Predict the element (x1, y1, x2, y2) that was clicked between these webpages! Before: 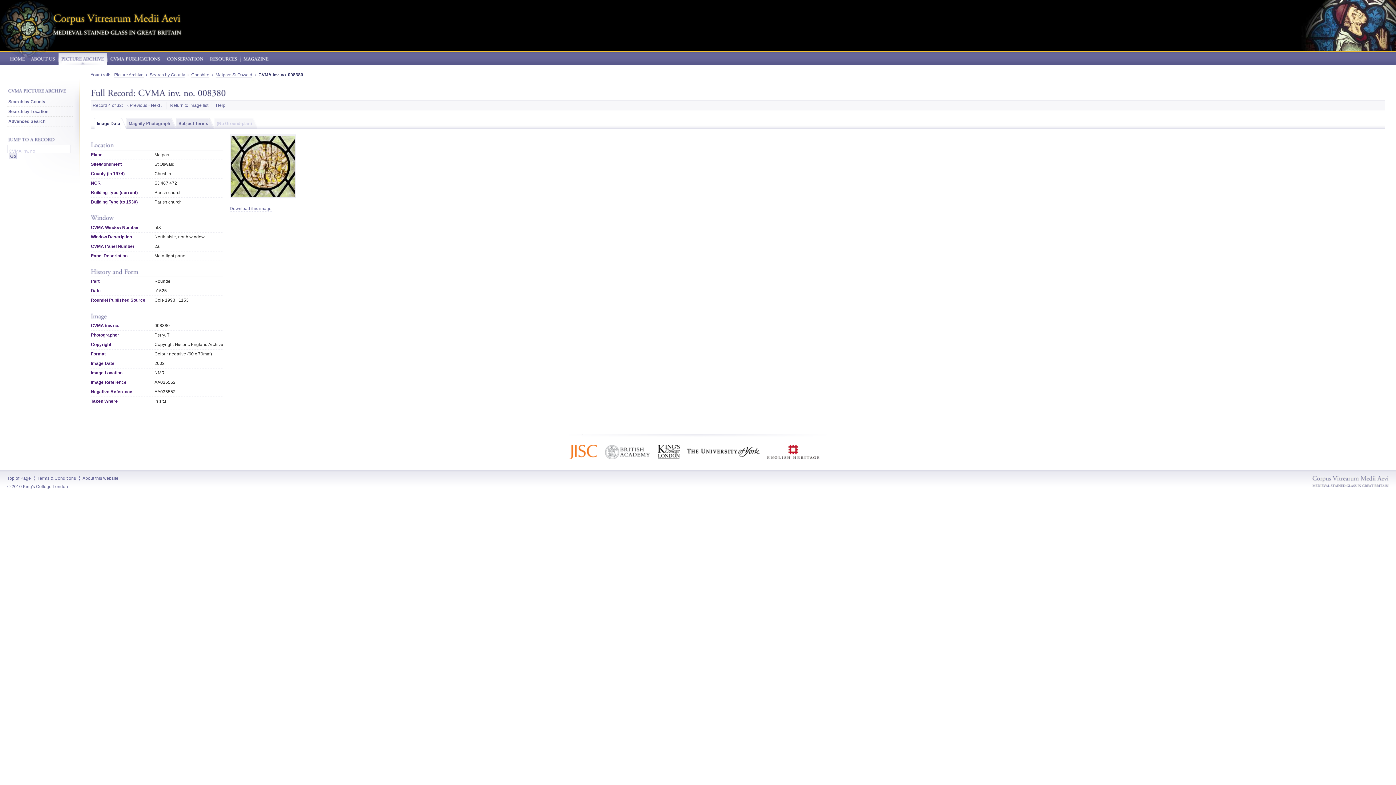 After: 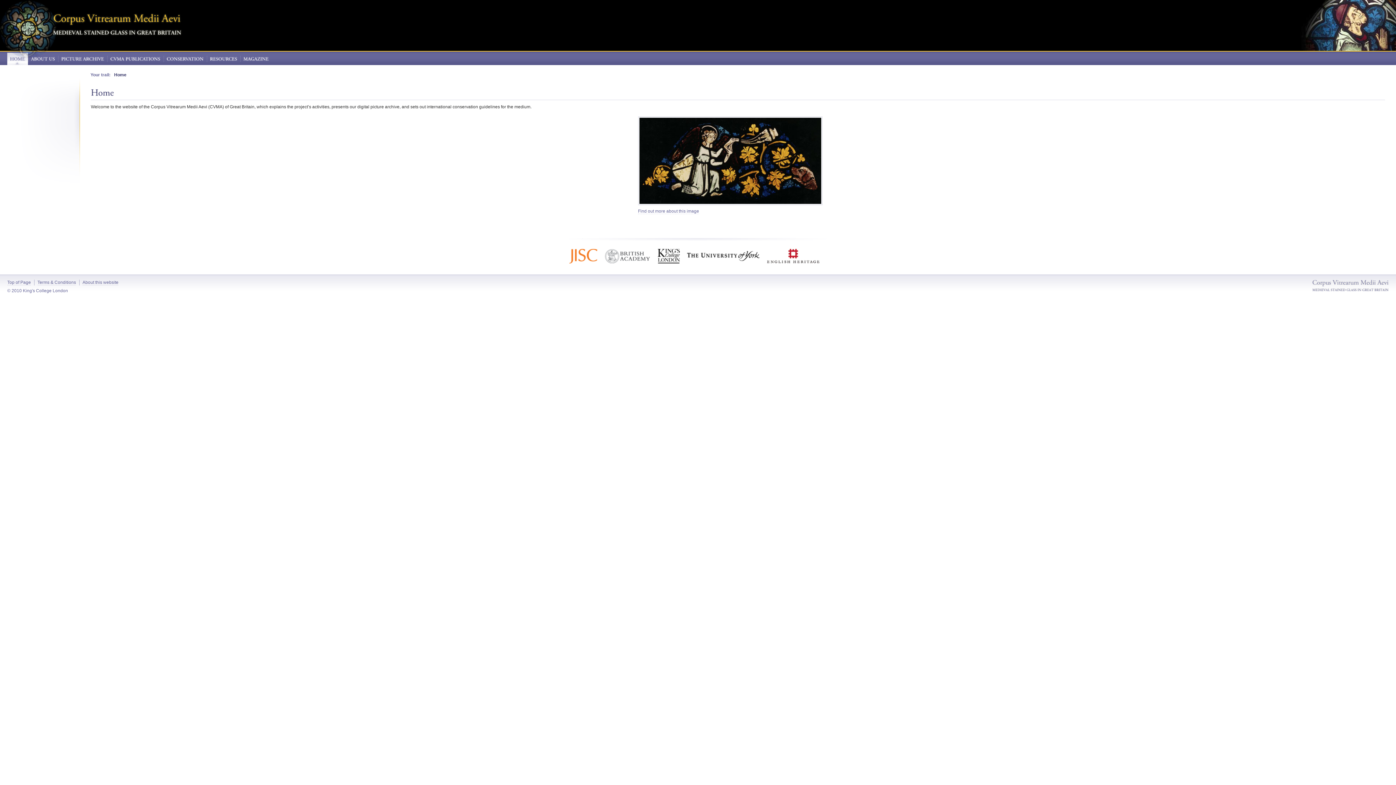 Action: bbox: (1312, 475, 1389, 487) label: Corpus Vitrearum Medii Aevi